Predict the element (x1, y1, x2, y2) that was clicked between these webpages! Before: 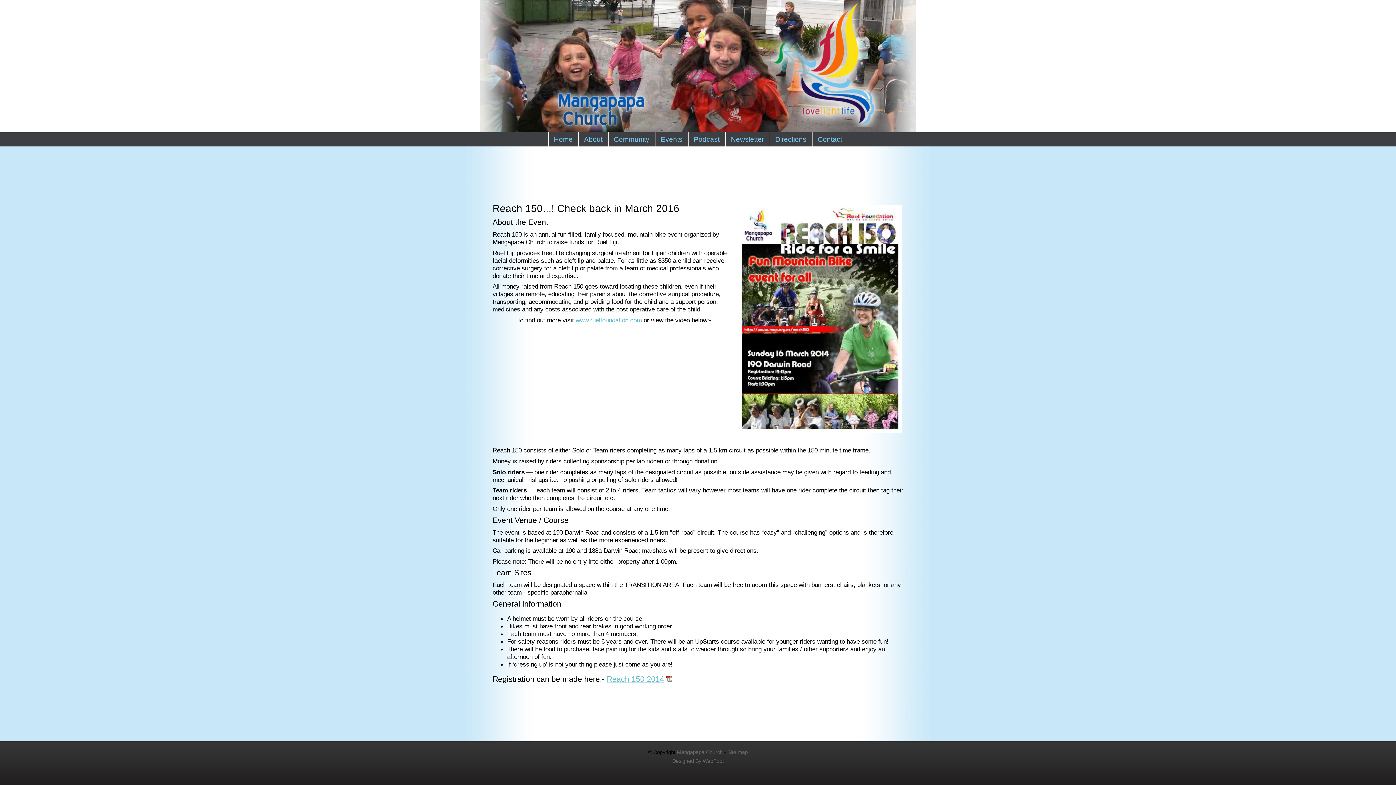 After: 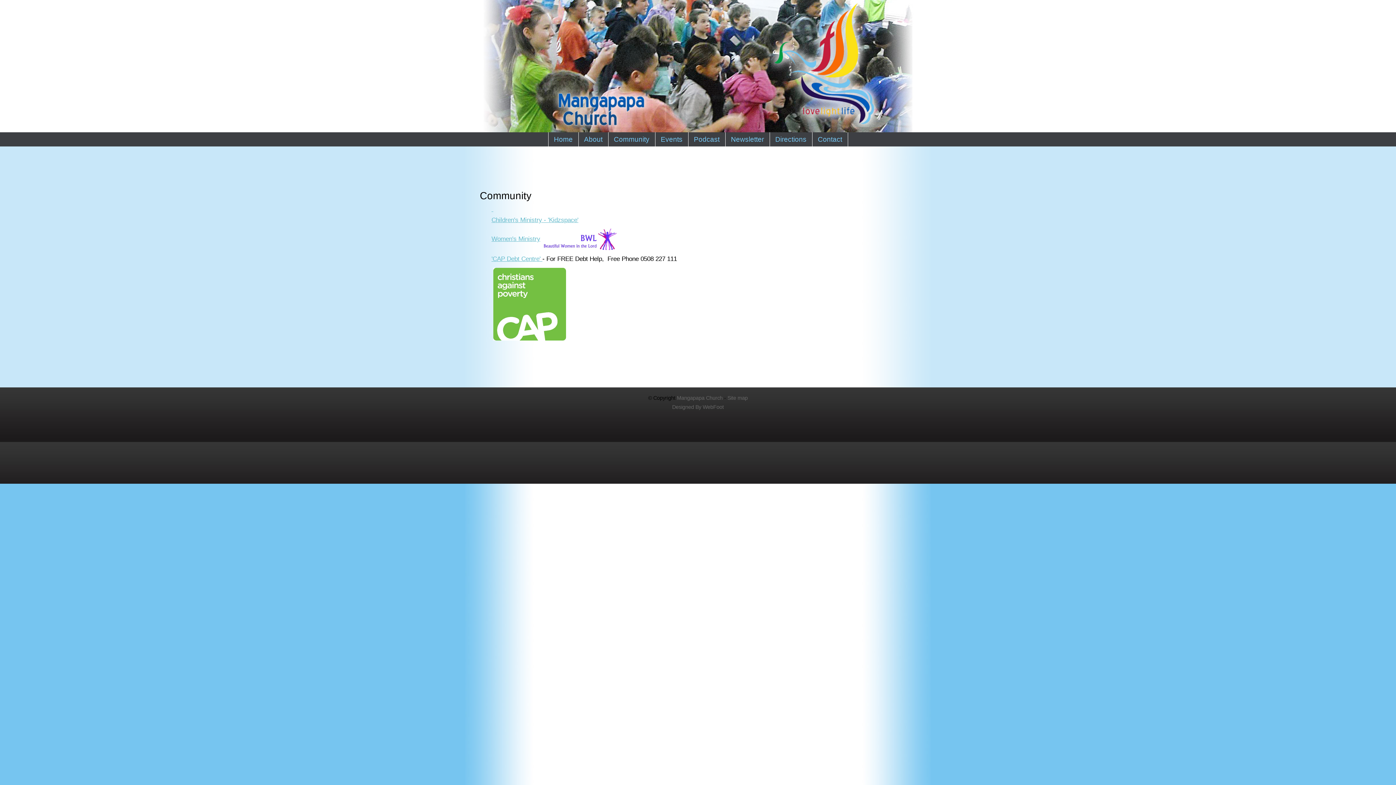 Action: bbox: (608, 132, 655, 146) label: Community